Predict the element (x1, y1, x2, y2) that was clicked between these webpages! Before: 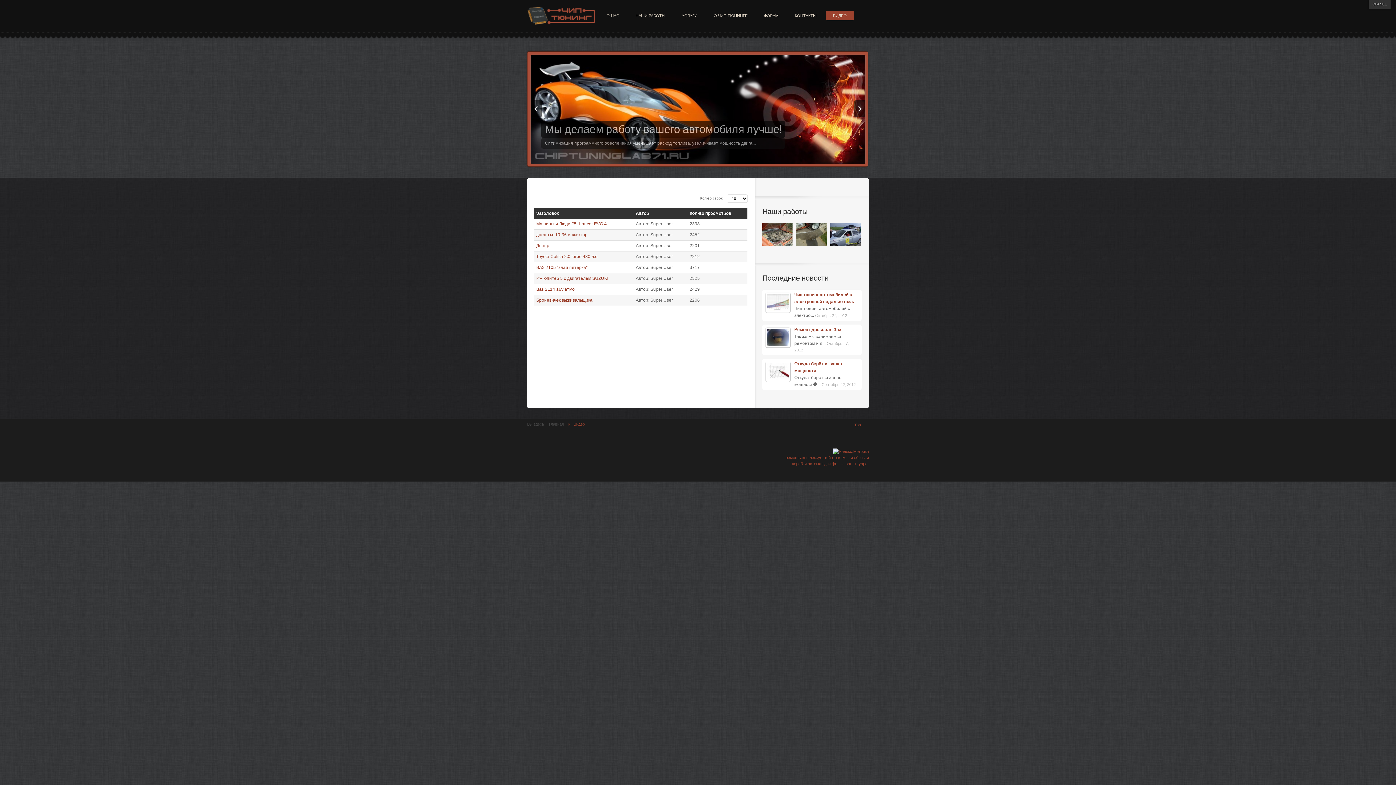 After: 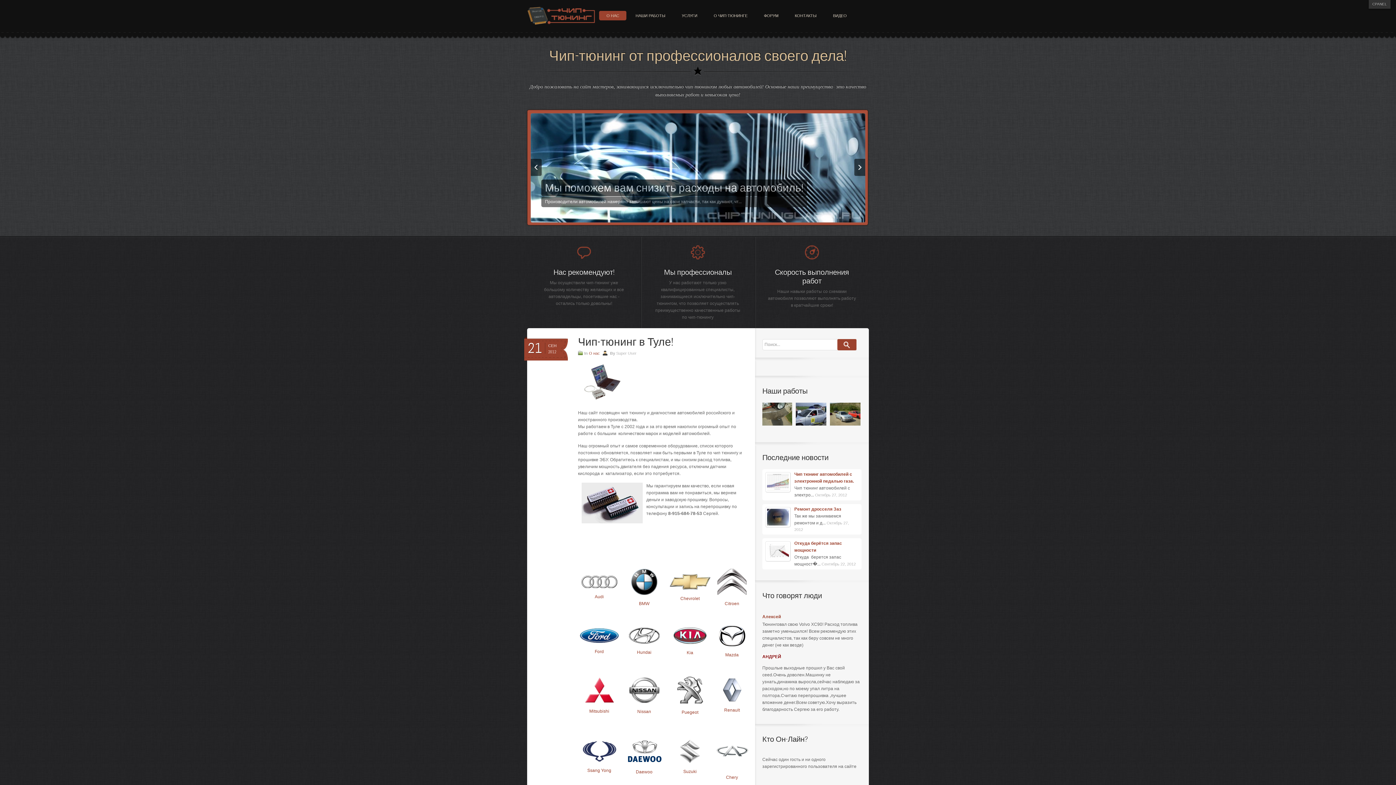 Action: label: О НАС bbox: (599, 10, 627, 20)